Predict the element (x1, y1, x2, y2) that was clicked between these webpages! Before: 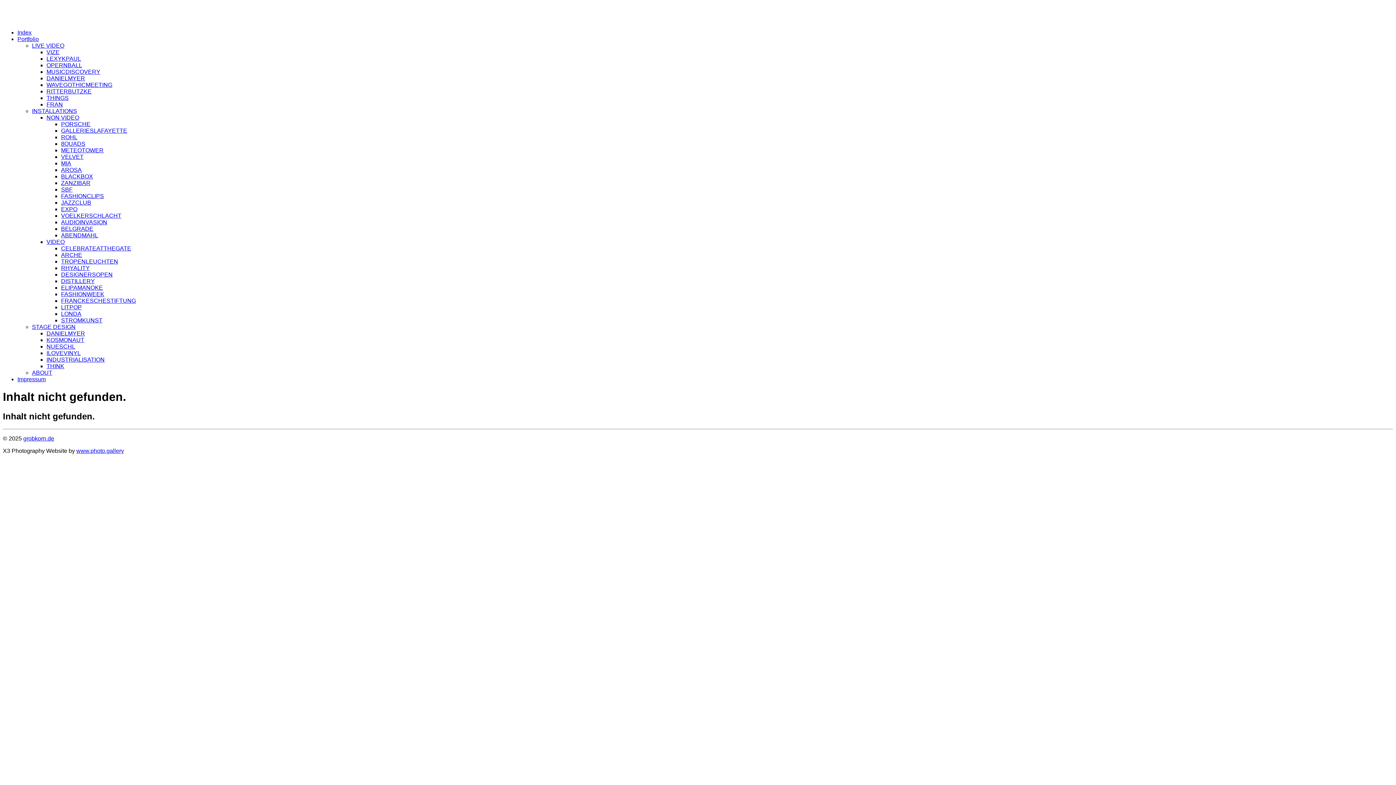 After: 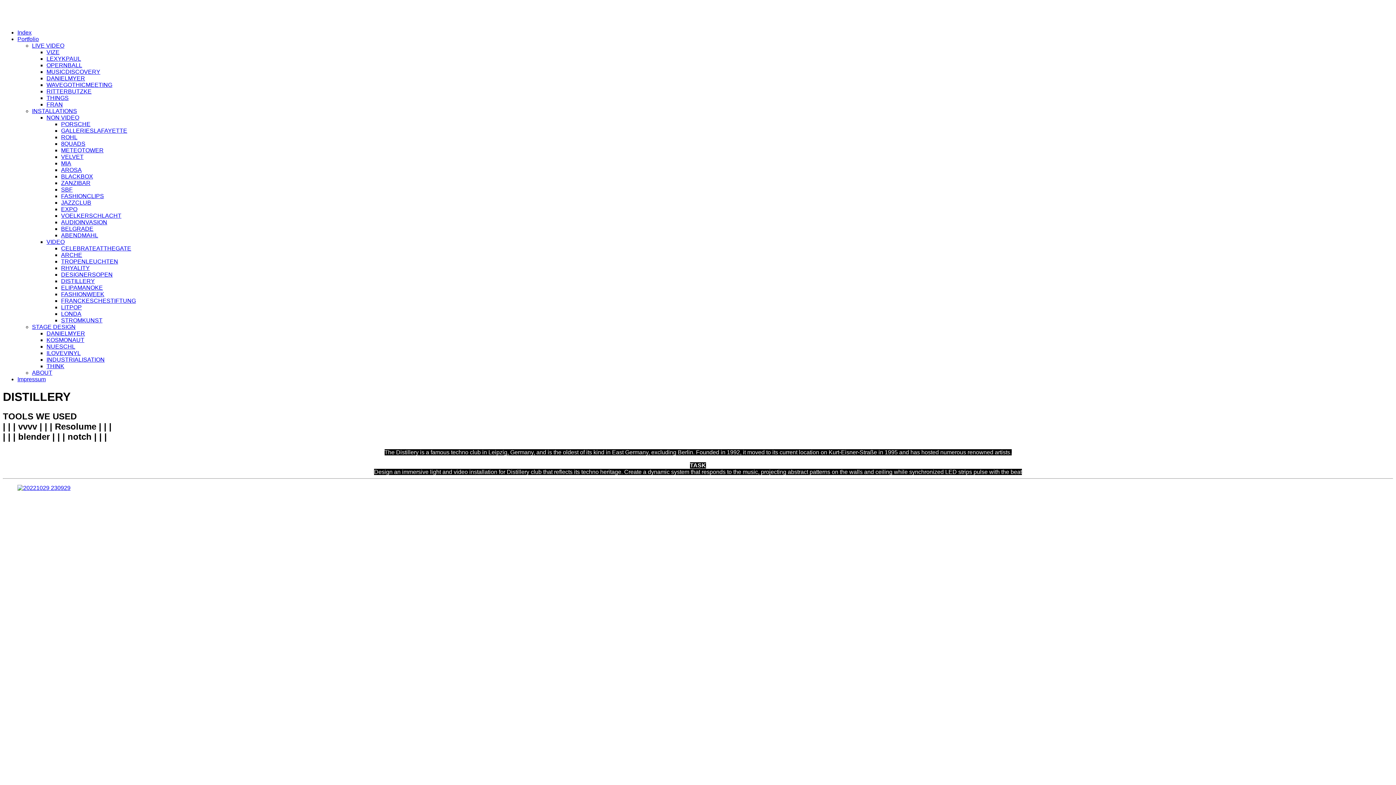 Action: bbox: (61, 278, 94, 284) label: DISTILLERY